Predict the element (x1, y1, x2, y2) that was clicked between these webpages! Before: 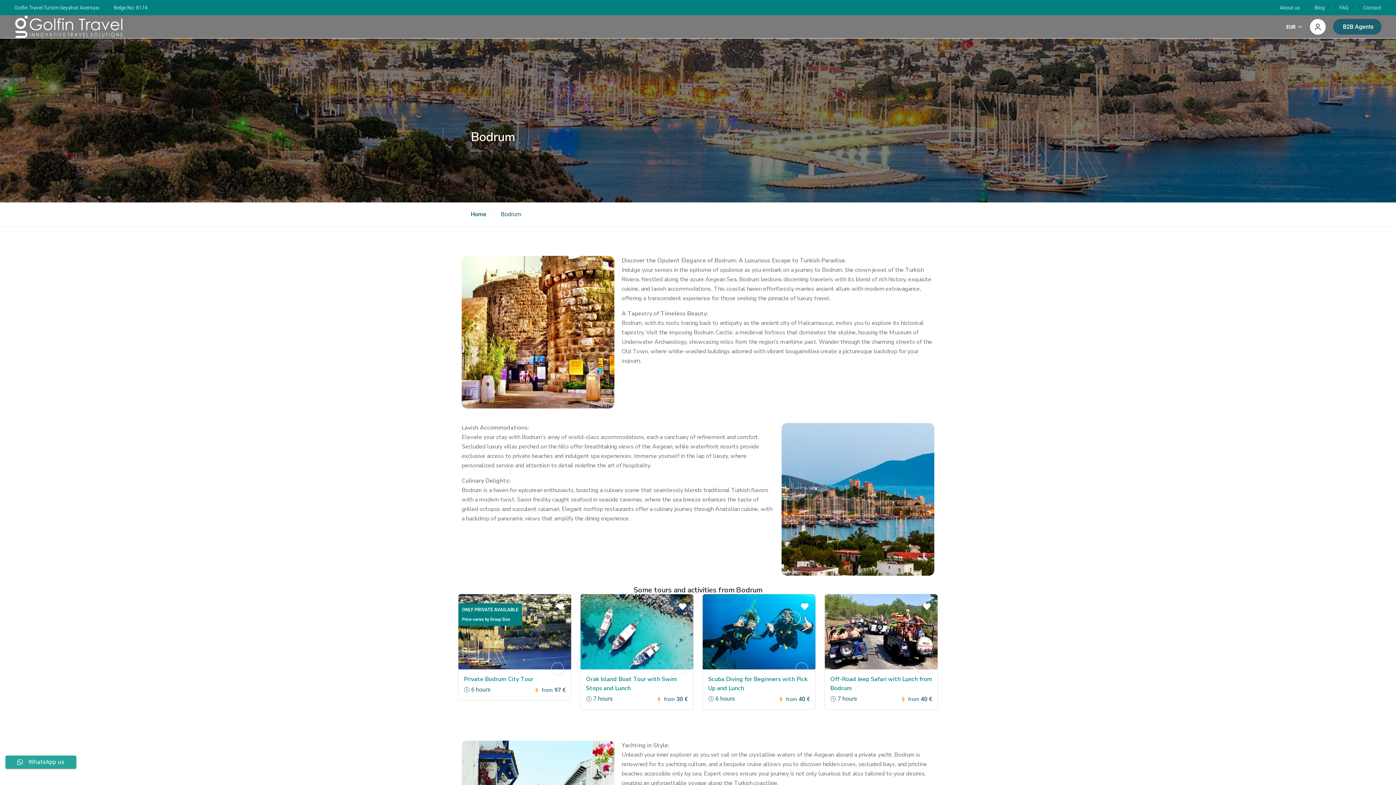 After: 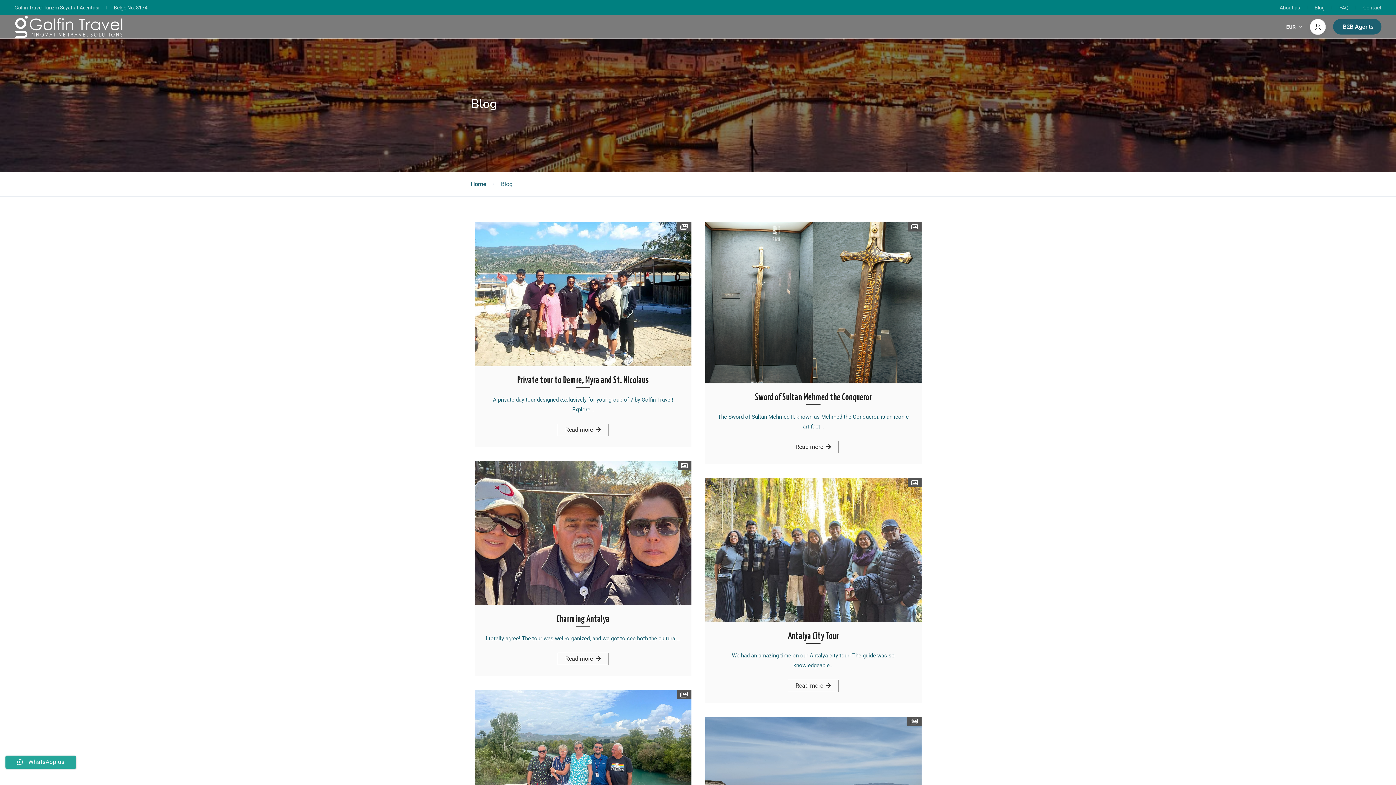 Action: bbox: (1314, 4, 1325, 10) label: Blog